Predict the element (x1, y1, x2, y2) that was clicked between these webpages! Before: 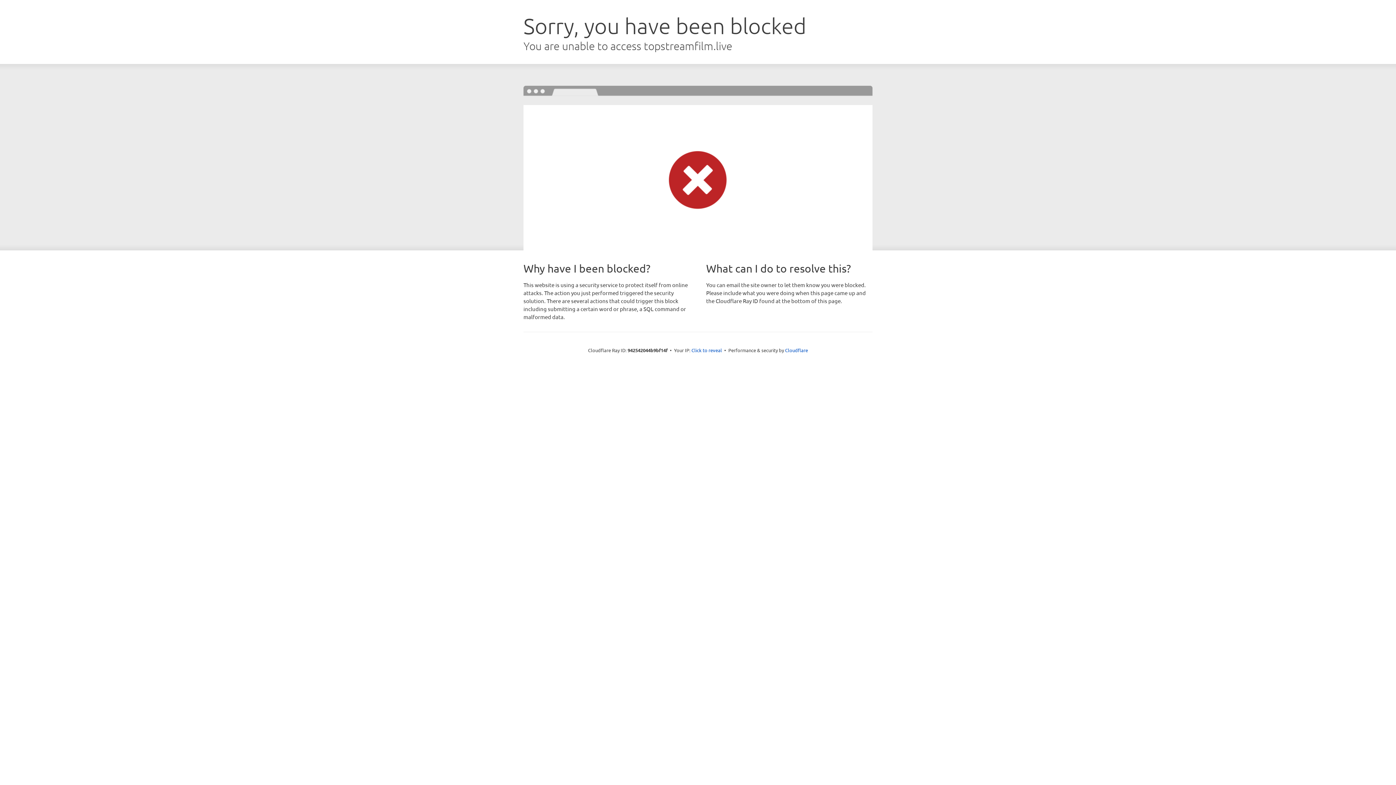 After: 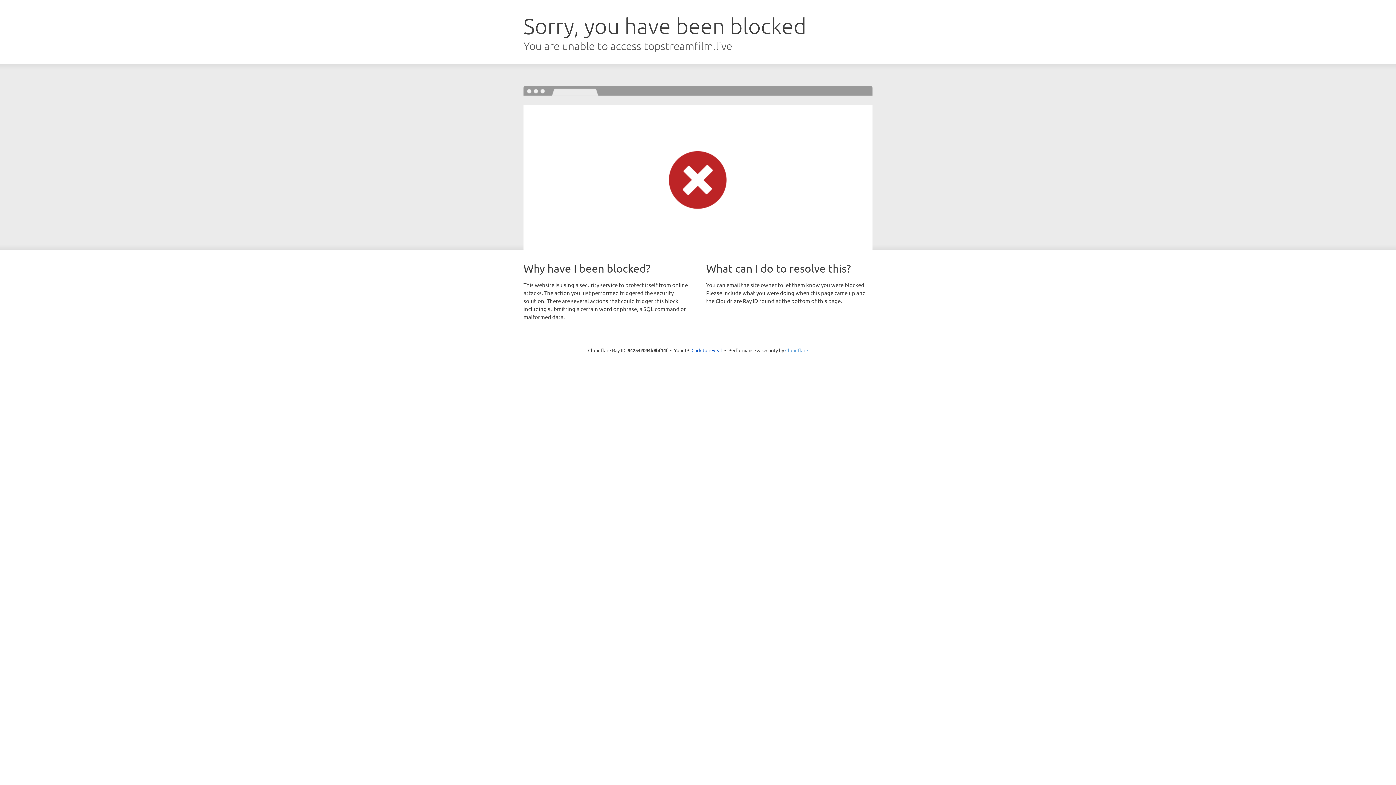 Action: bbox: (785, 347, 808, 353) label: Cloudflare